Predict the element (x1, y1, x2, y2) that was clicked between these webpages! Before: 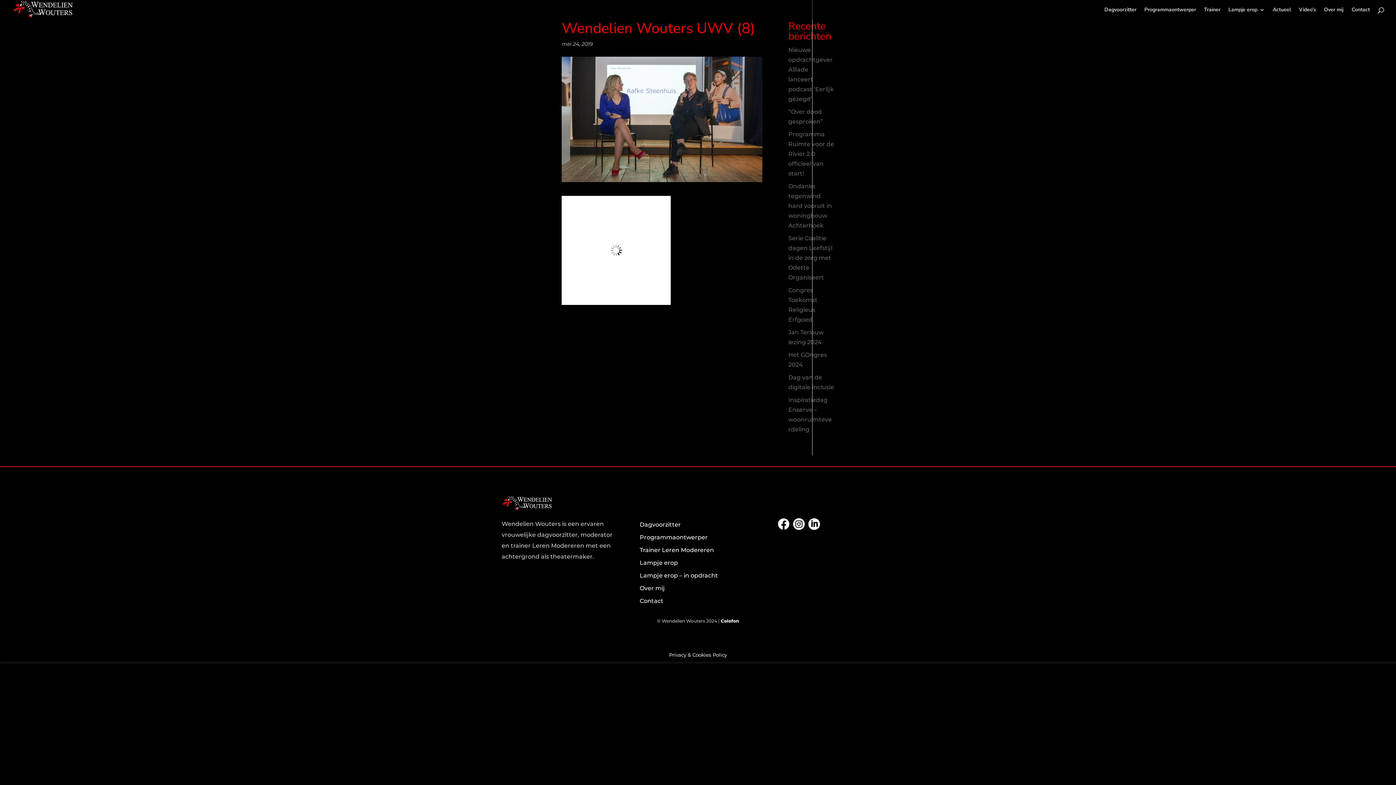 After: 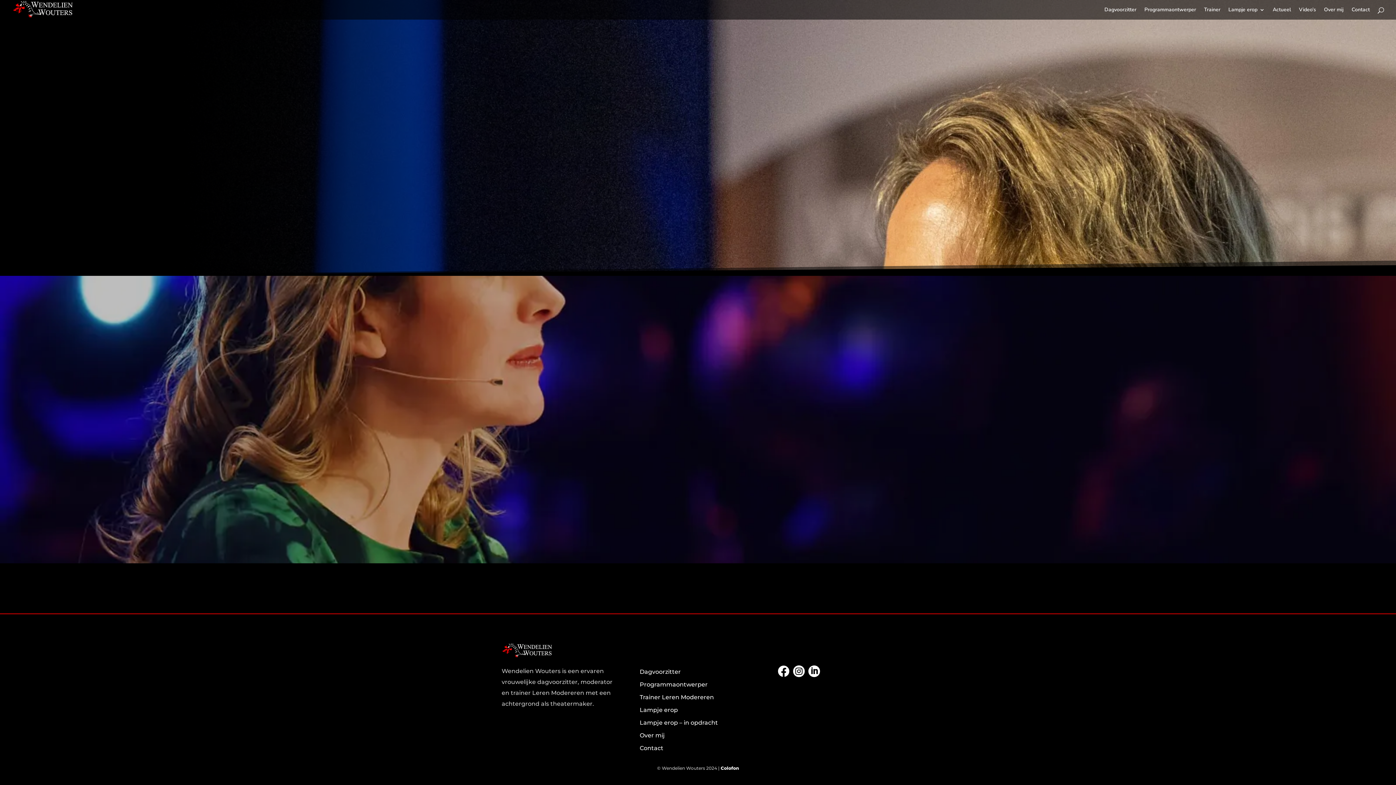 Action: bbox: (12, 5, 73, 13)